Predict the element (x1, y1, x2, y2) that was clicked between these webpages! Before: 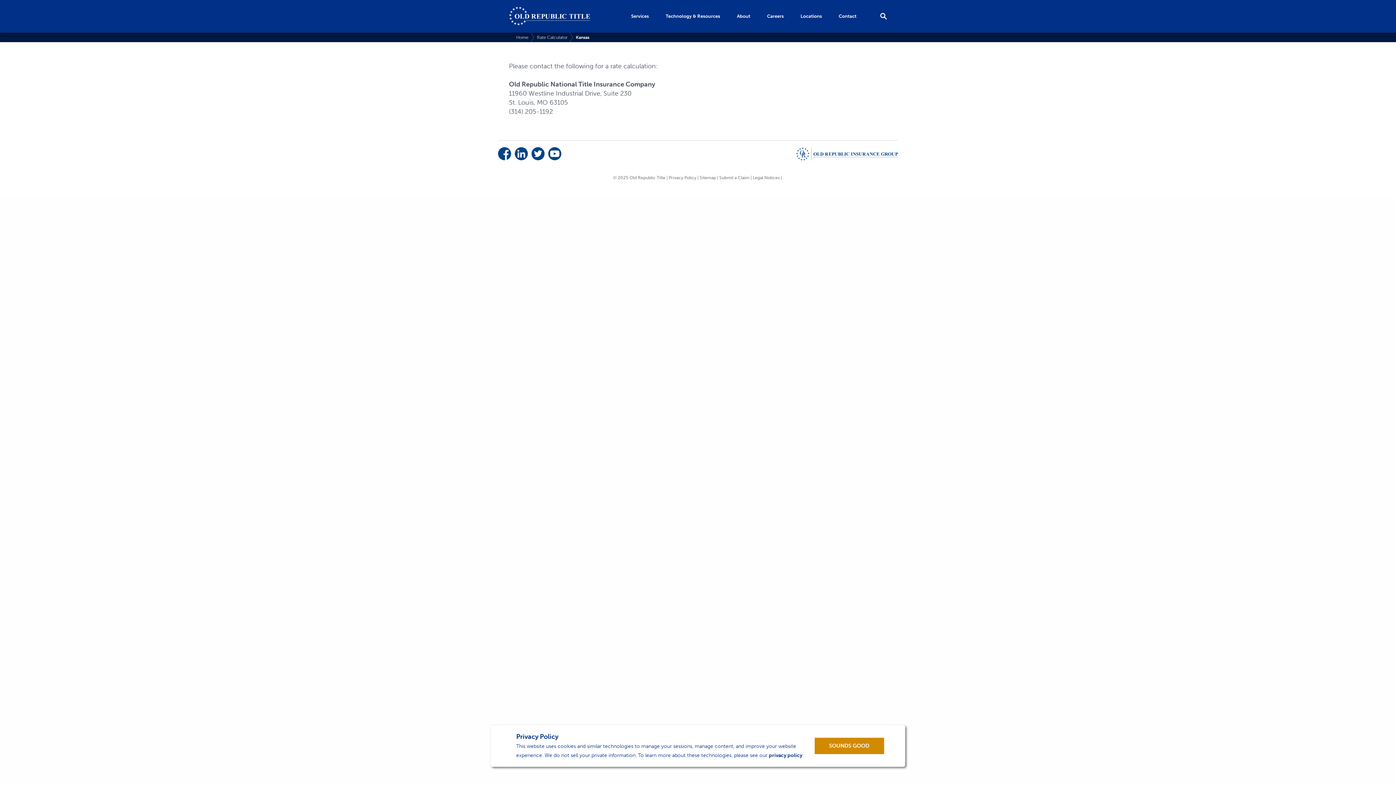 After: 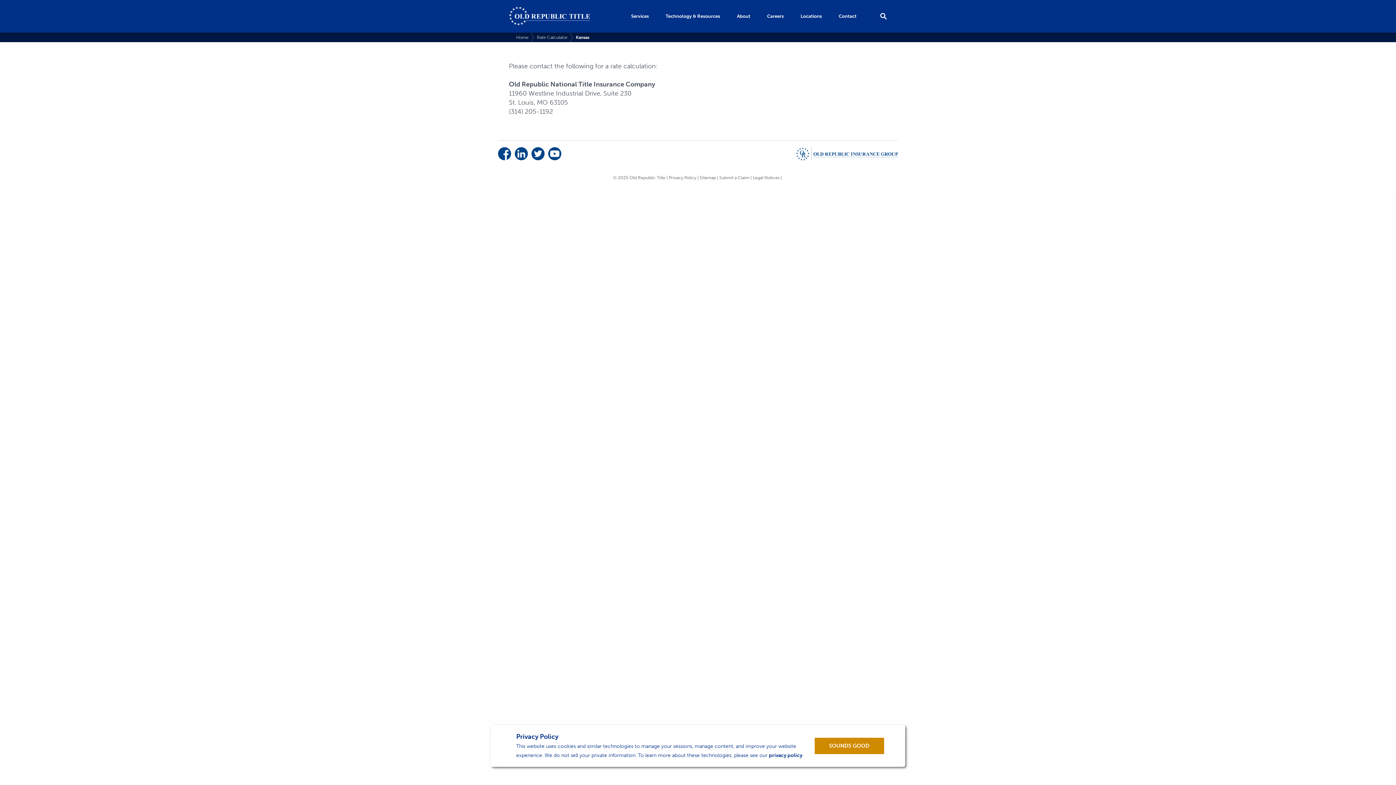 Action: bbox: (548, 147, 561, 162)